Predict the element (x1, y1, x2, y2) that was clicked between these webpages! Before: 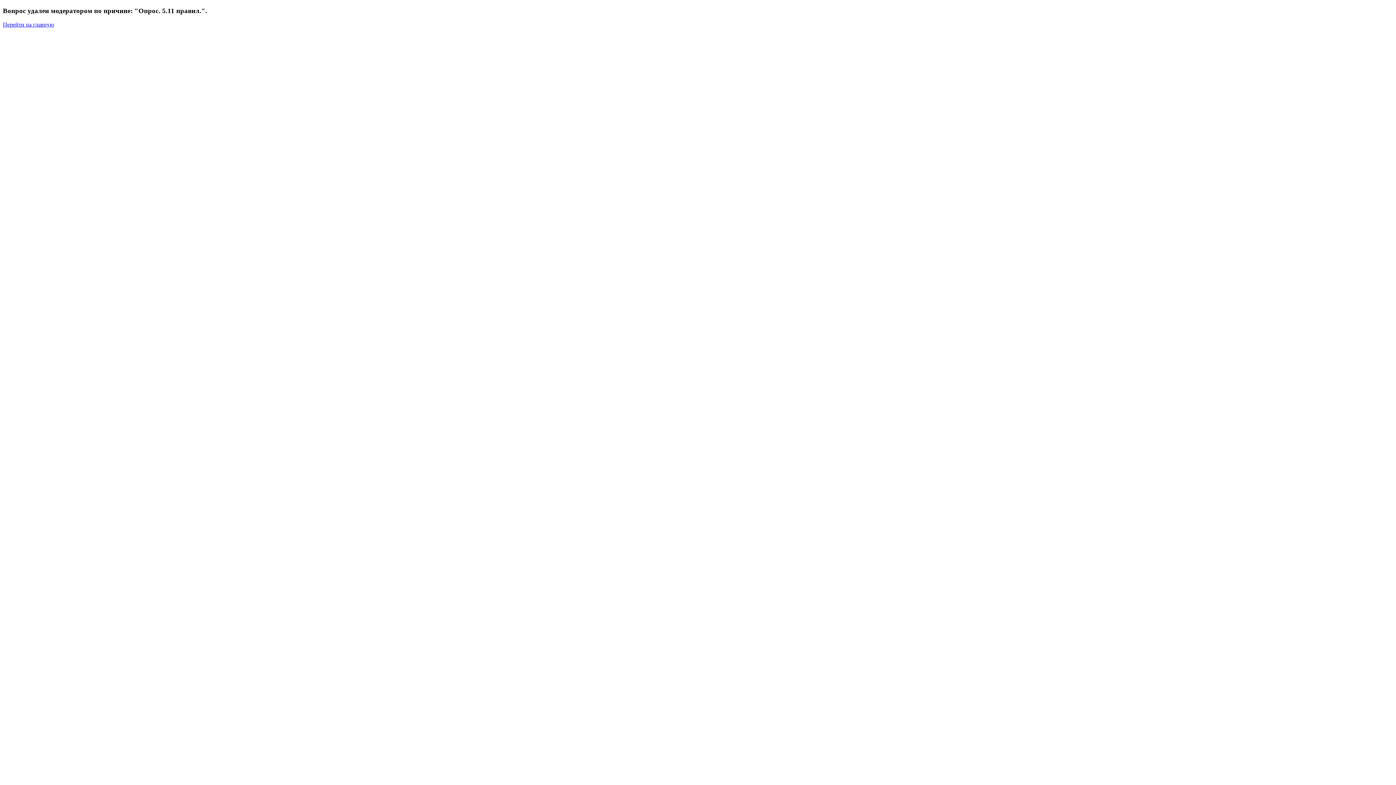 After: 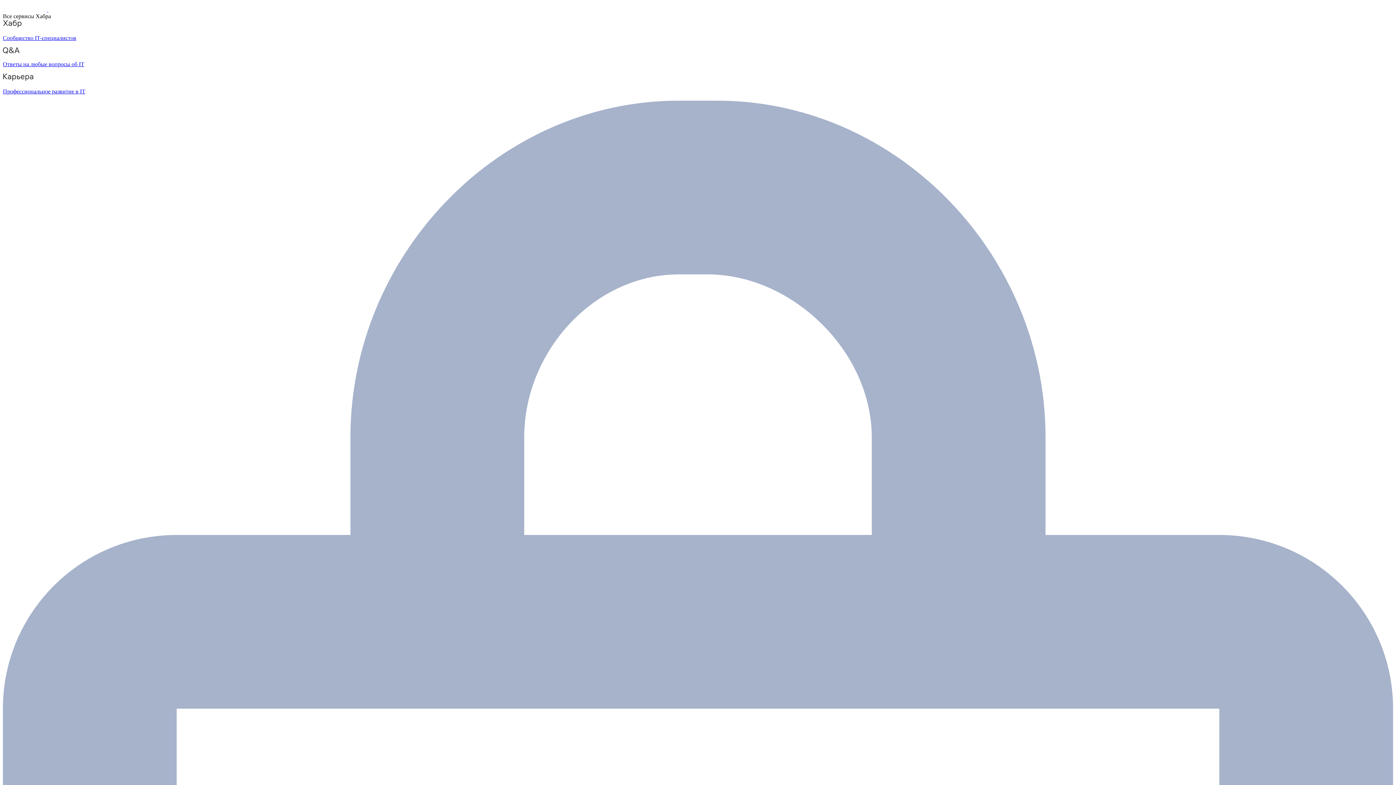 Action: label: Перейти на главную bbox: (2, 21, 54, 27)